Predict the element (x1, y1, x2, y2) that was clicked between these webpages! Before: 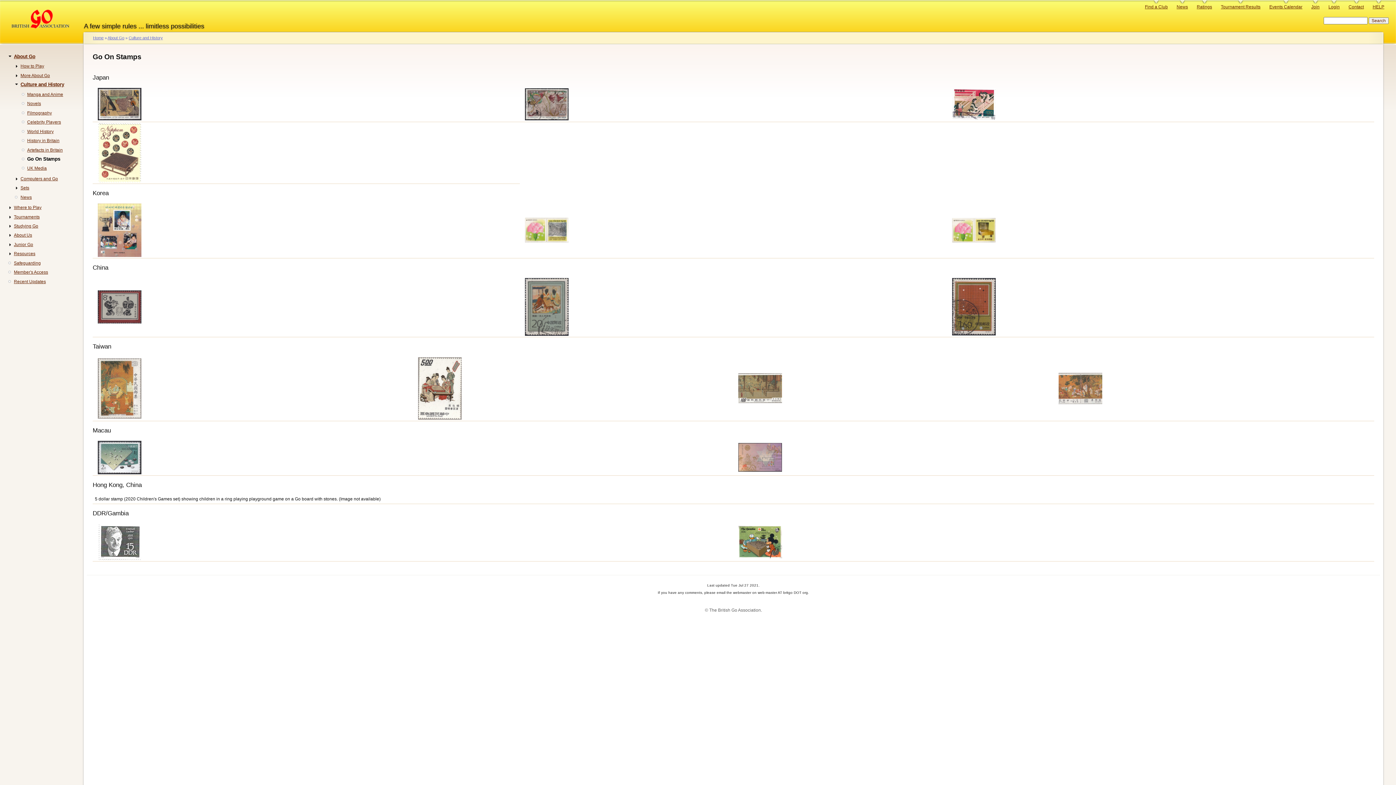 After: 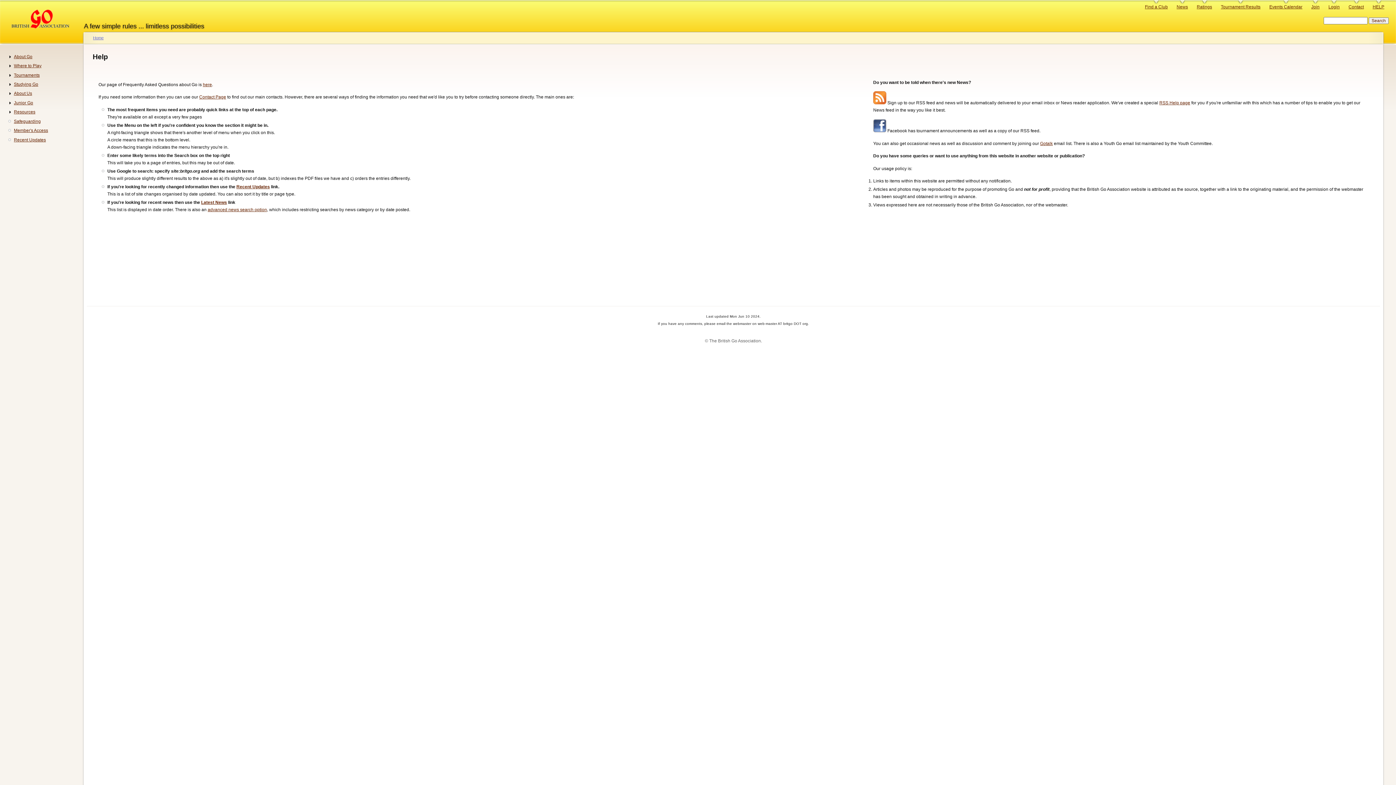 Action: label: HELP bbox: (1373, 0, 1384, 10)